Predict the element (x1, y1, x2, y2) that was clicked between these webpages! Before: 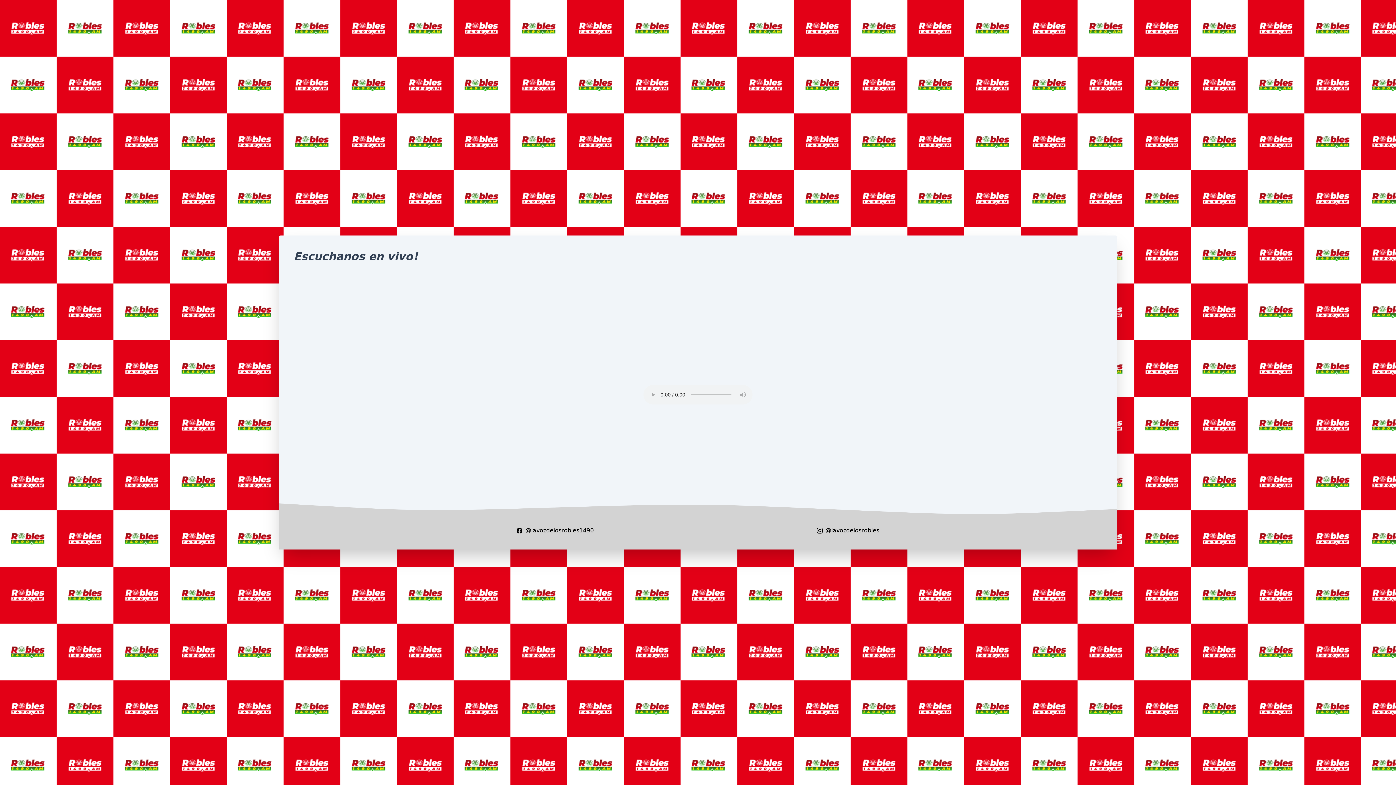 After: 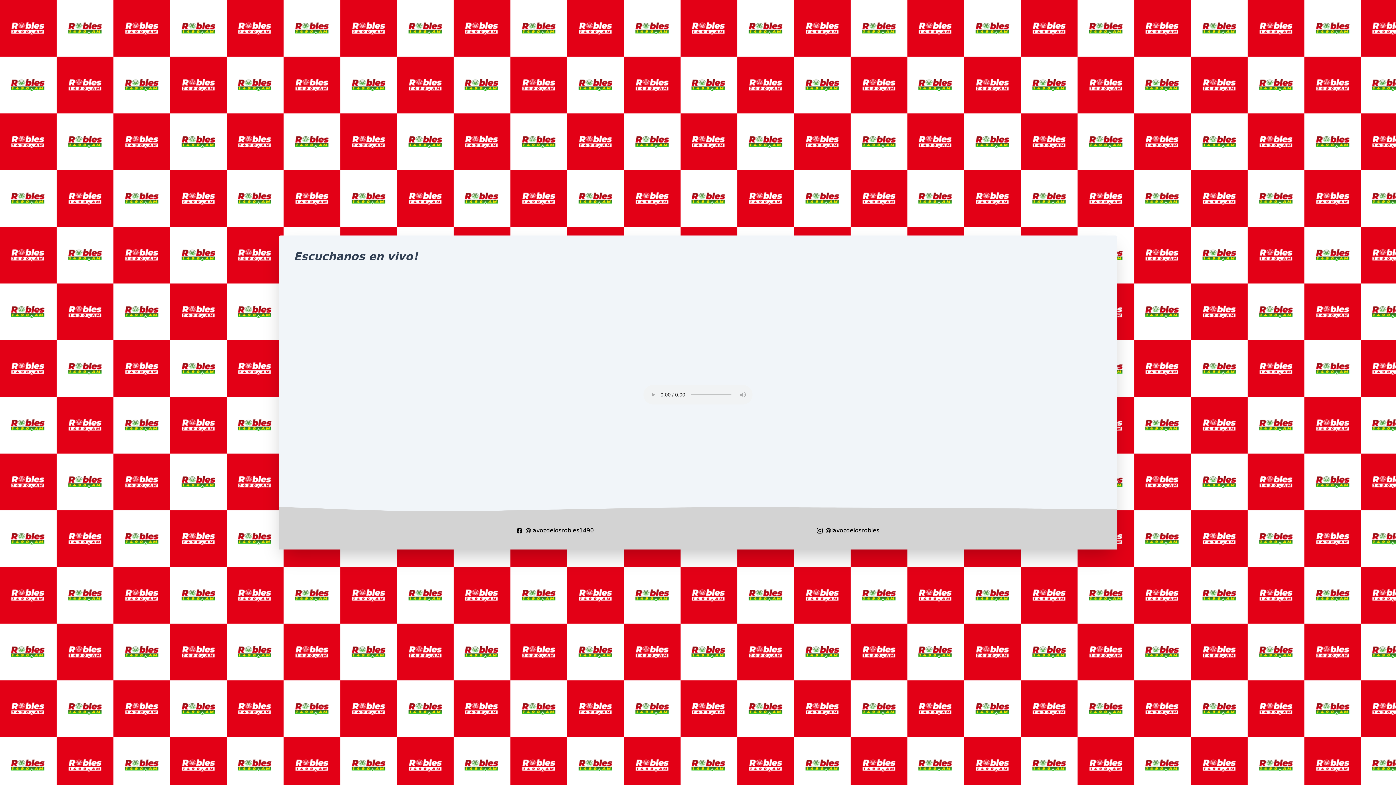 Action: bbox: (816, 526, 879, 535) label: @lavozdelosrobles